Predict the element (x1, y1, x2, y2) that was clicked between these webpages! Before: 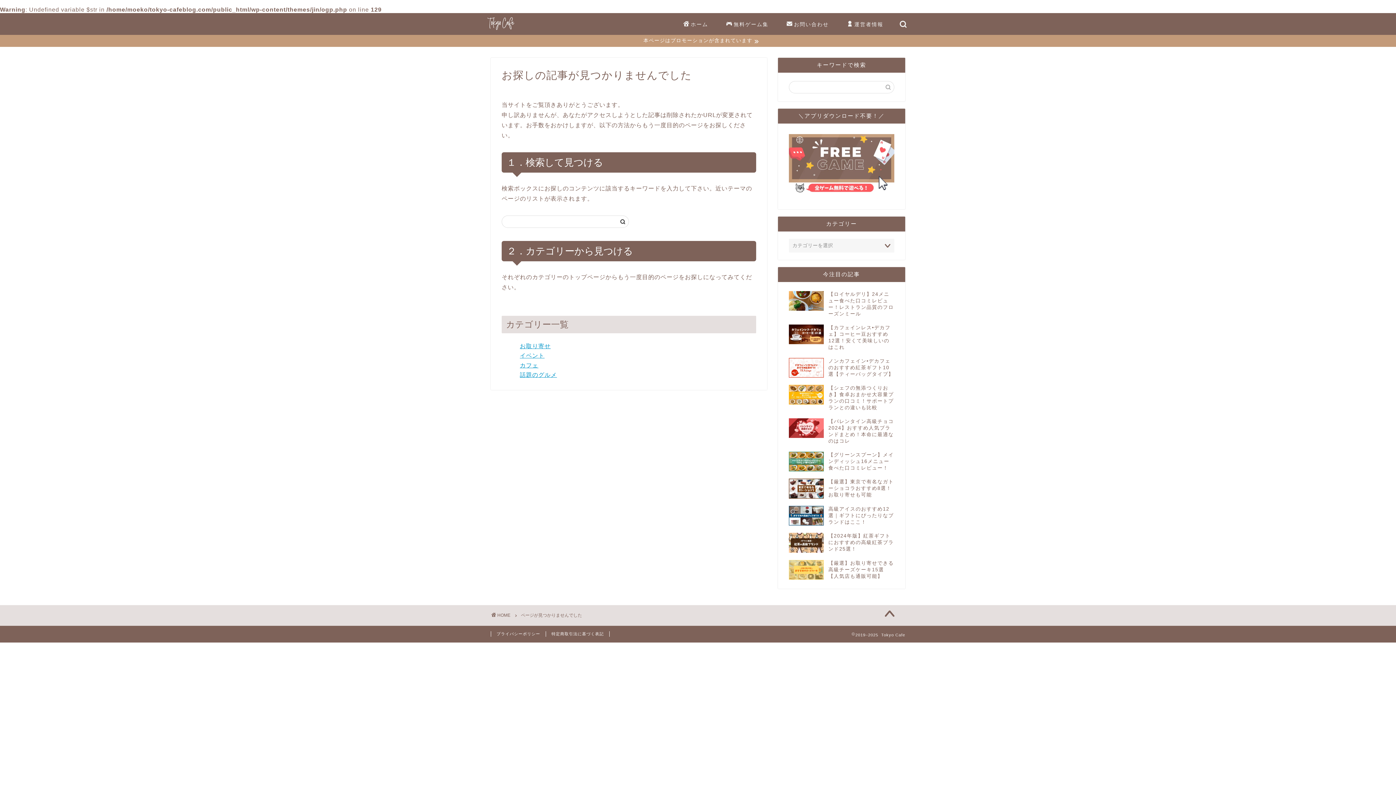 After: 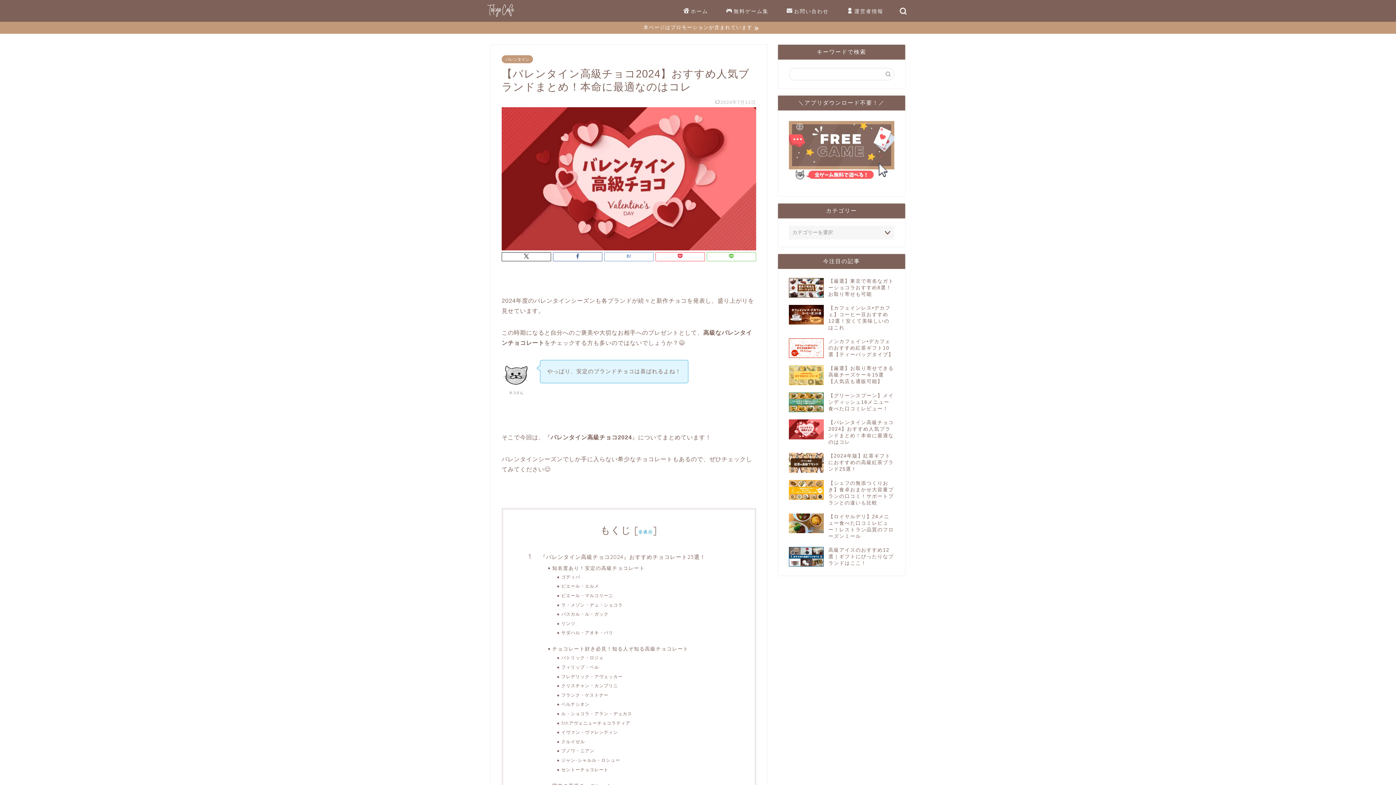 Action: bbox: (789, 414, 894, 448) label: 【バレンタイン高級チョコ2024】おすすめ人気ブランドまとめ！本命に最適なのはコレ